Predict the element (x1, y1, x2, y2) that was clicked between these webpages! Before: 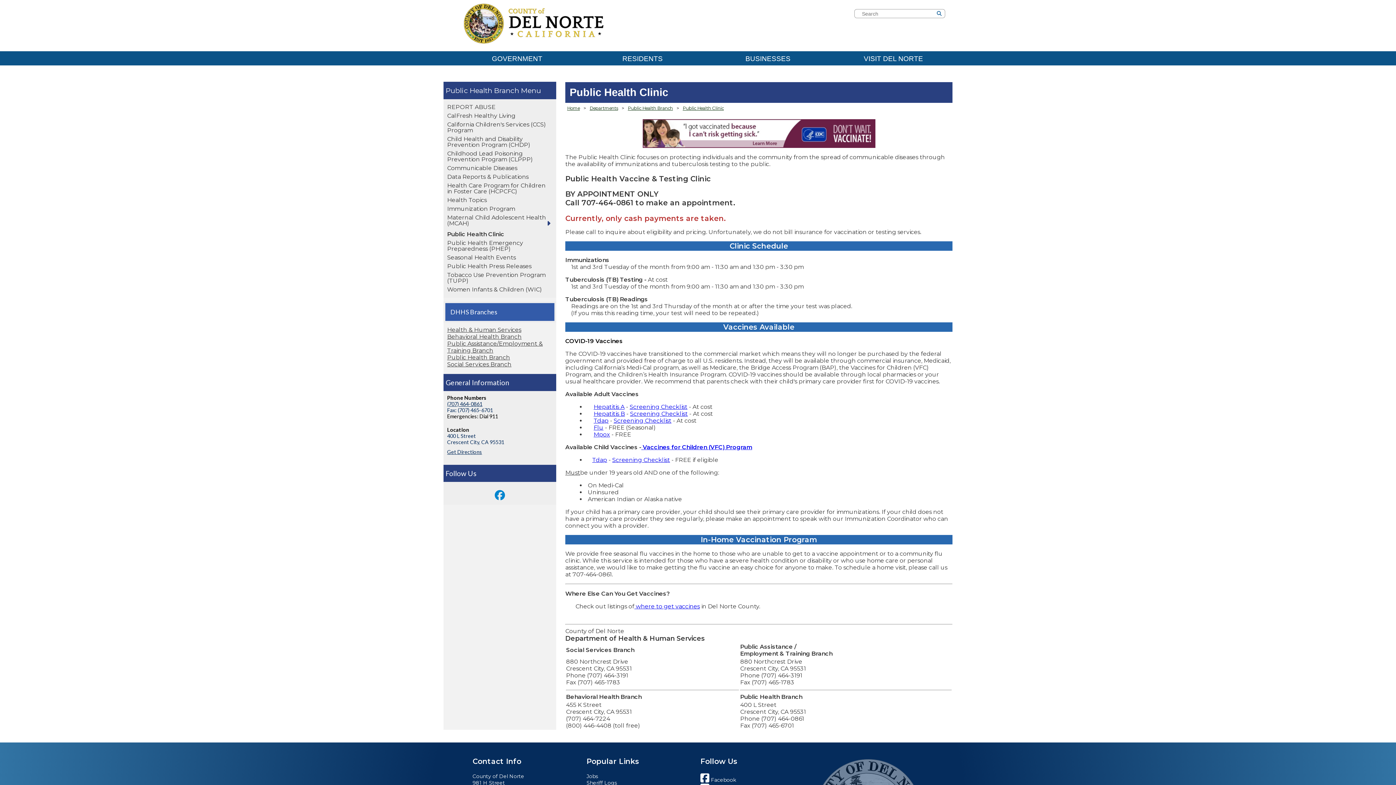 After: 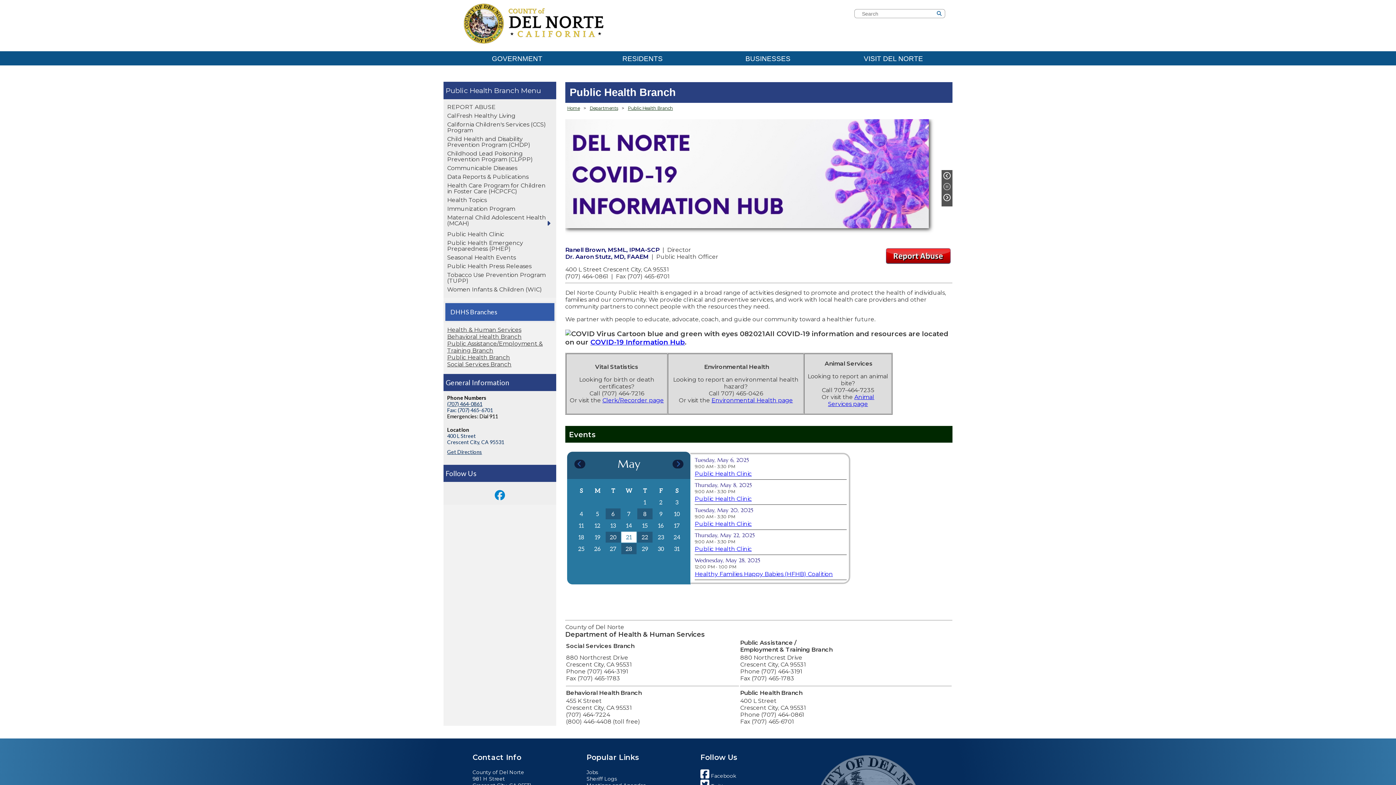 Action: bbox: (443, 81, 556, 99) label: Public Health Branch